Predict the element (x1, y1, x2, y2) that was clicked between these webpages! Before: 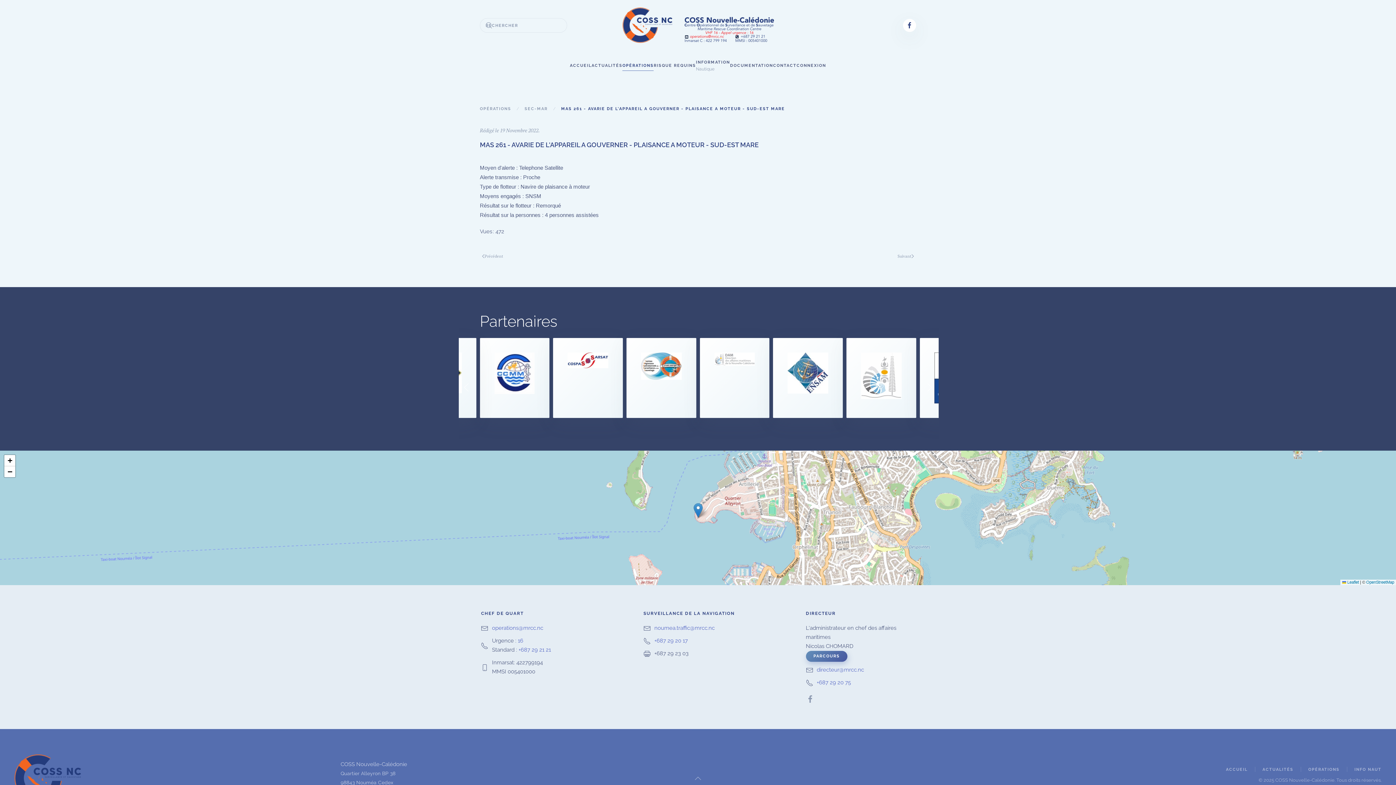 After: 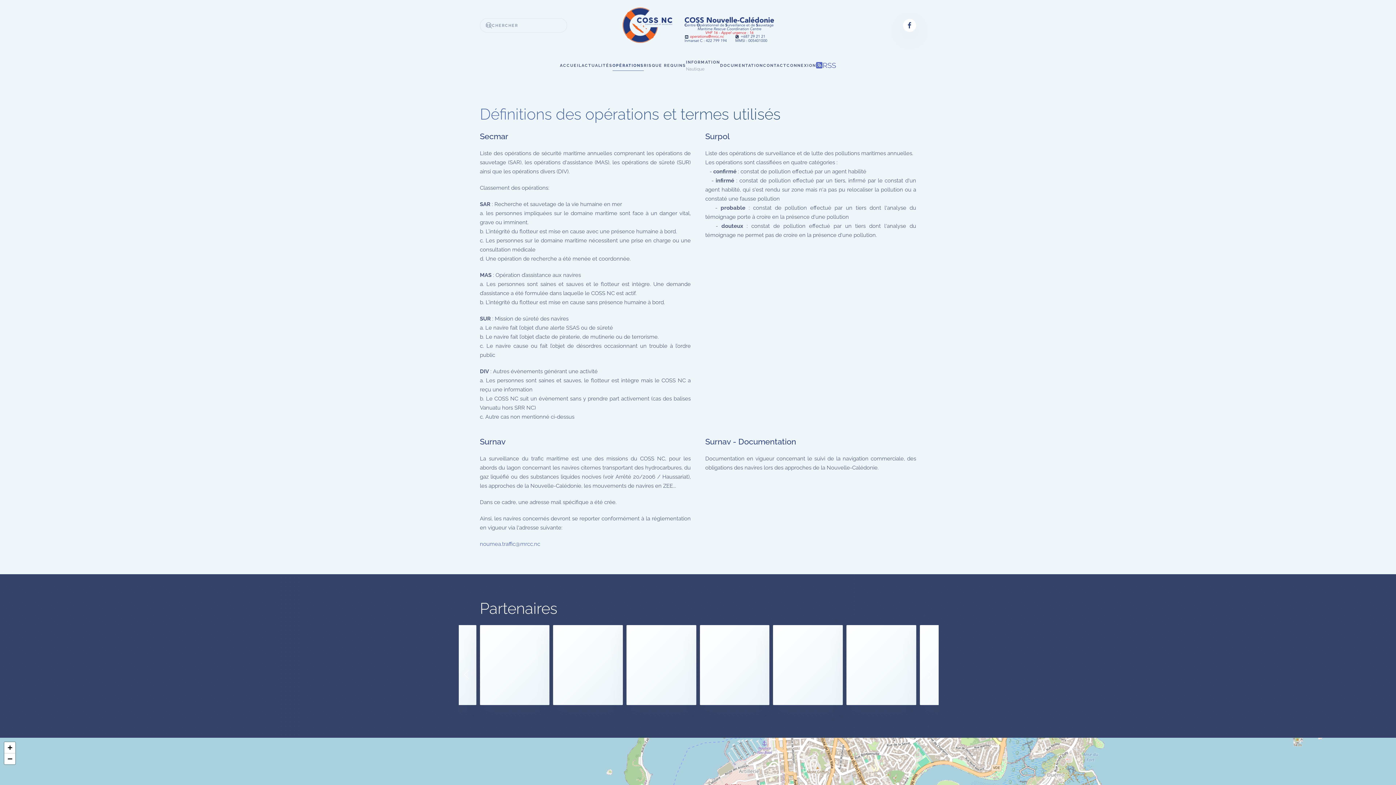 Action: bbox: (1308, 766, 1339, 773) label: OPÉRATIONS